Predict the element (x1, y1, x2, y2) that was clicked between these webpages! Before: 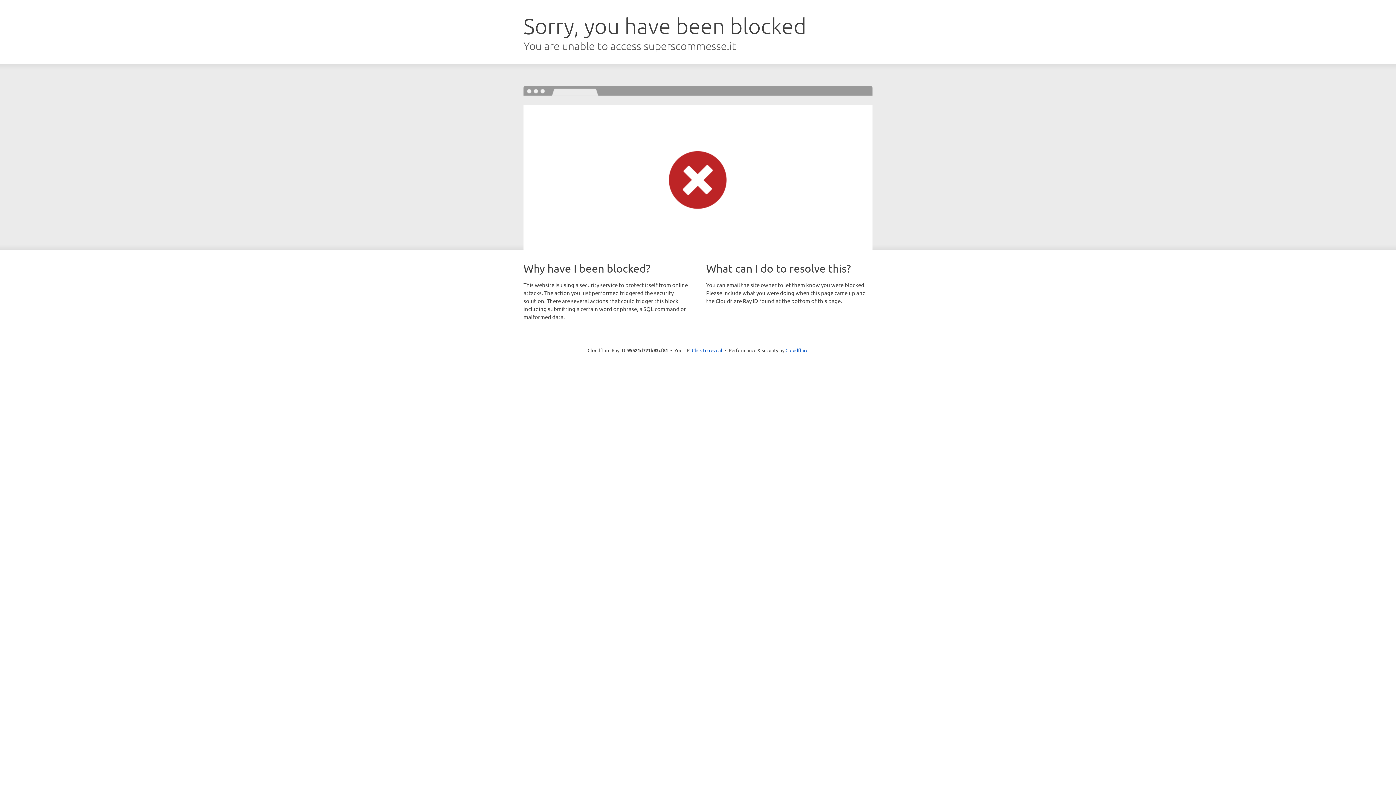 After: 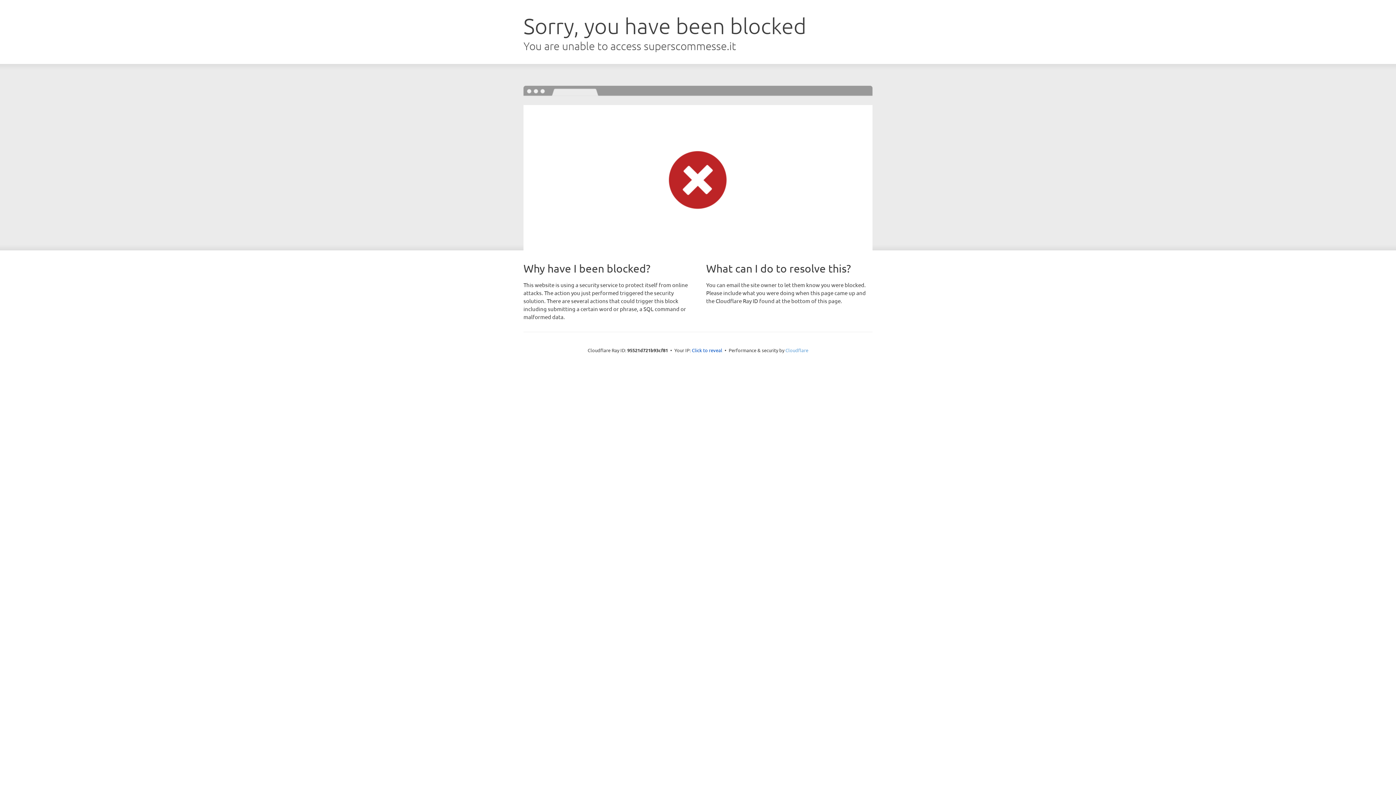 Action: label: Cloudflare bbox: (785, 347, 808, 353)